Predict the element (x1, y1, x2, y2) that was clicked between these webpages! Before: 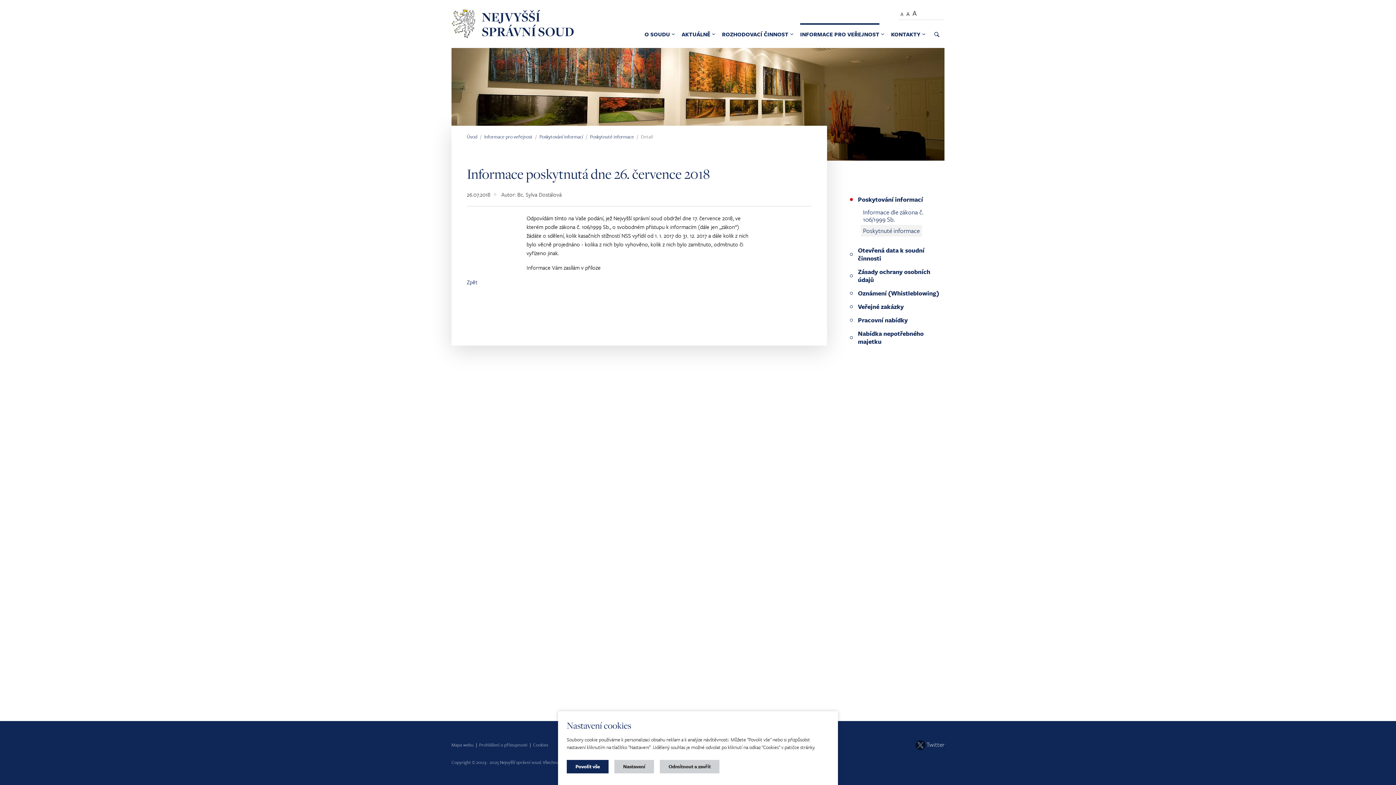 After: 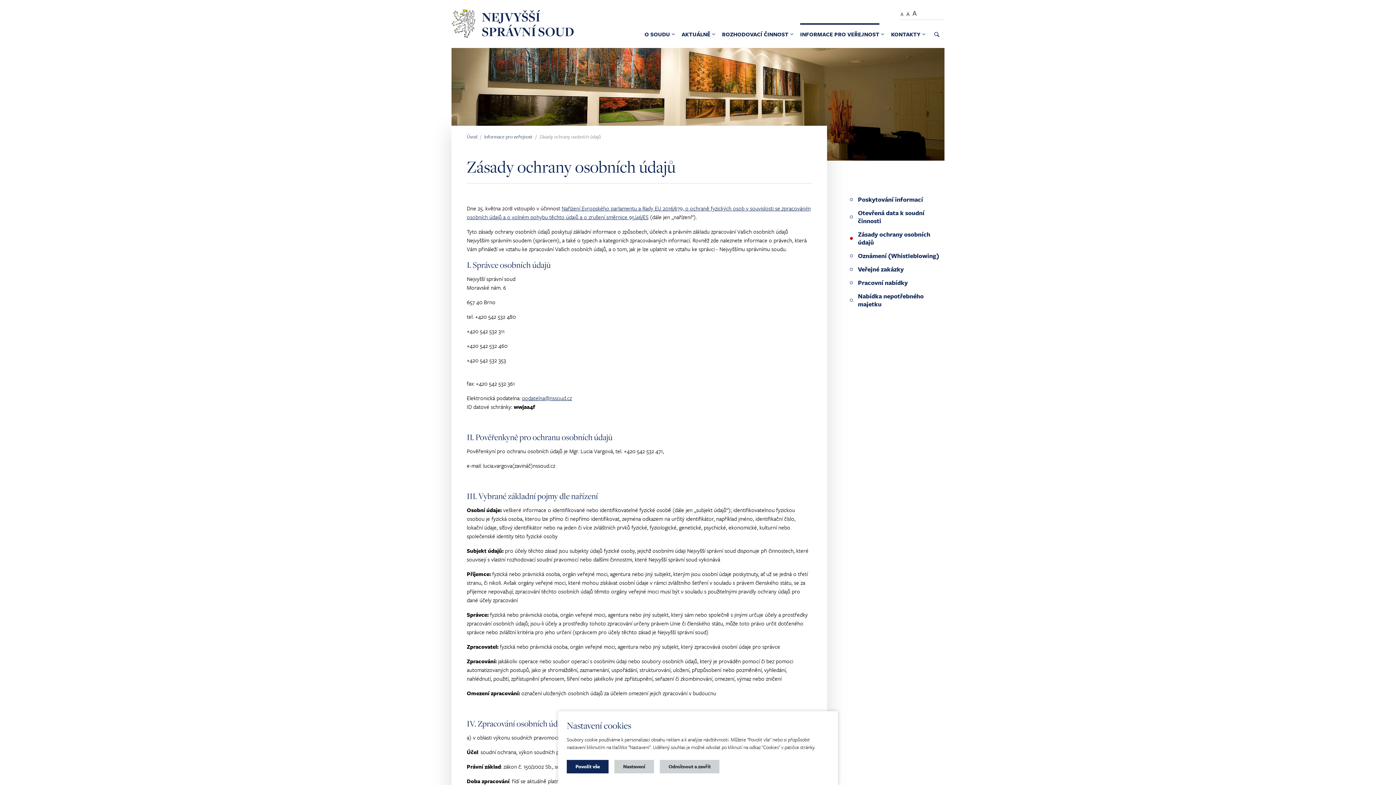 Action: bbox: (855, 265, 944, 286) label: Zásady ochrany osobních údajů